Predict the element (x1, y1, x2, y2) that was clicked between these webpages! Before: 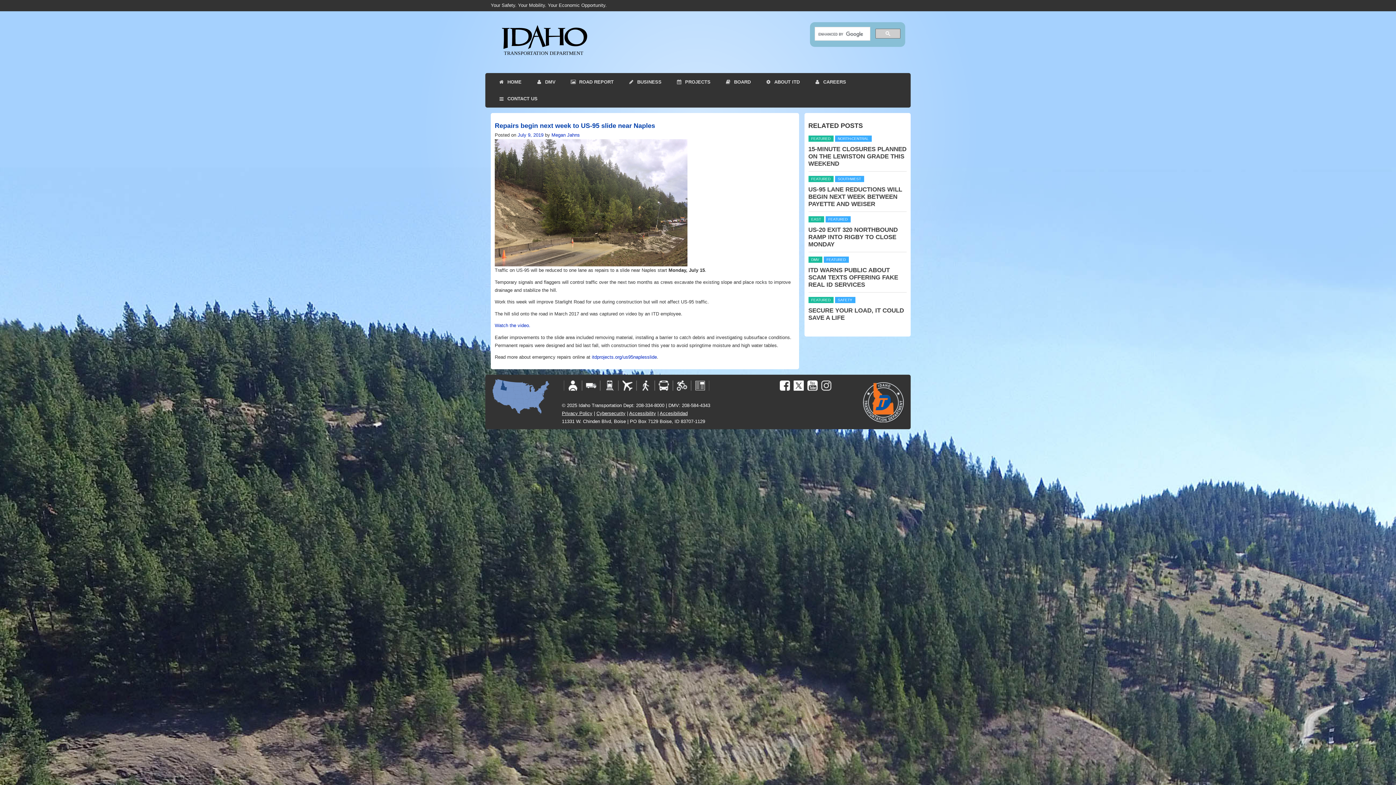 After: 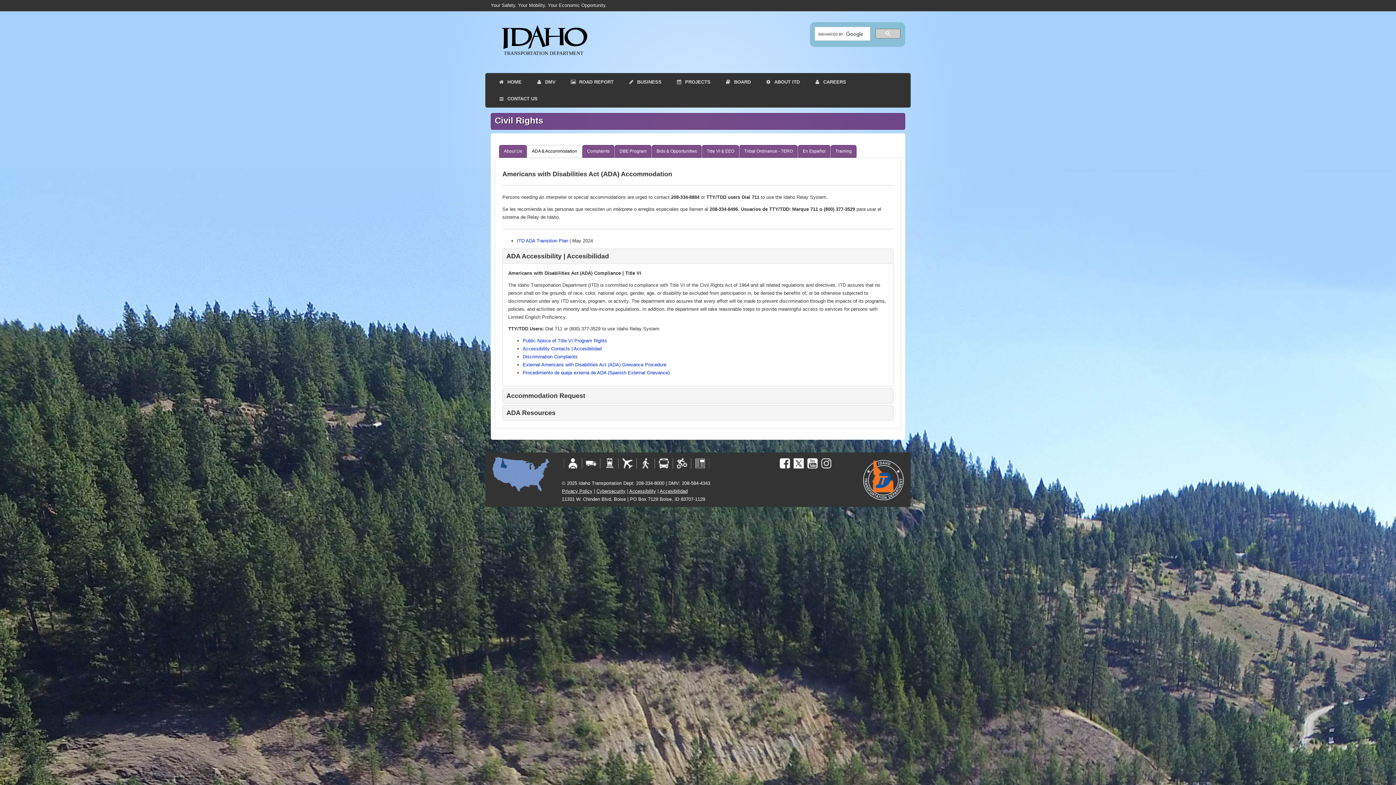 Action: bbox: (629, 410, 656, 416) label: Accessibility